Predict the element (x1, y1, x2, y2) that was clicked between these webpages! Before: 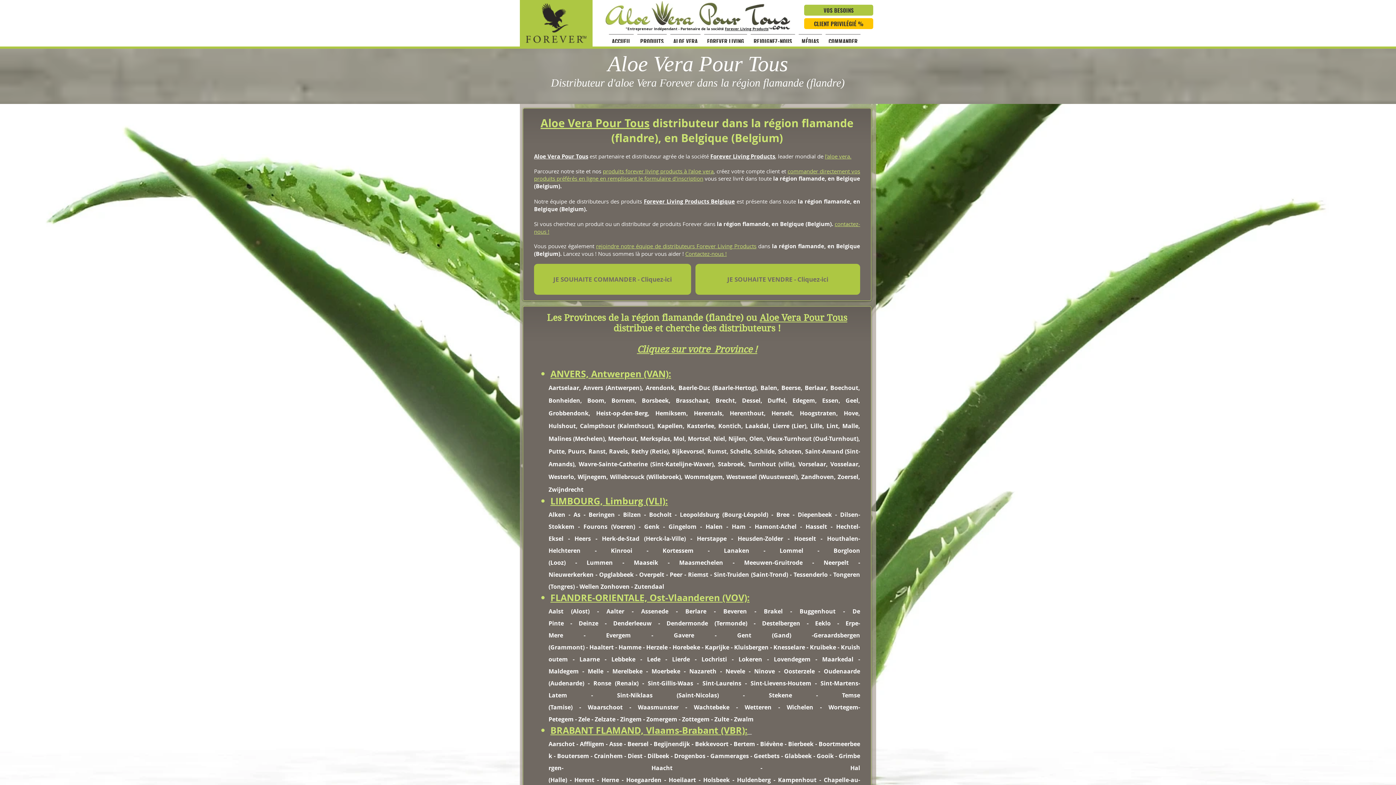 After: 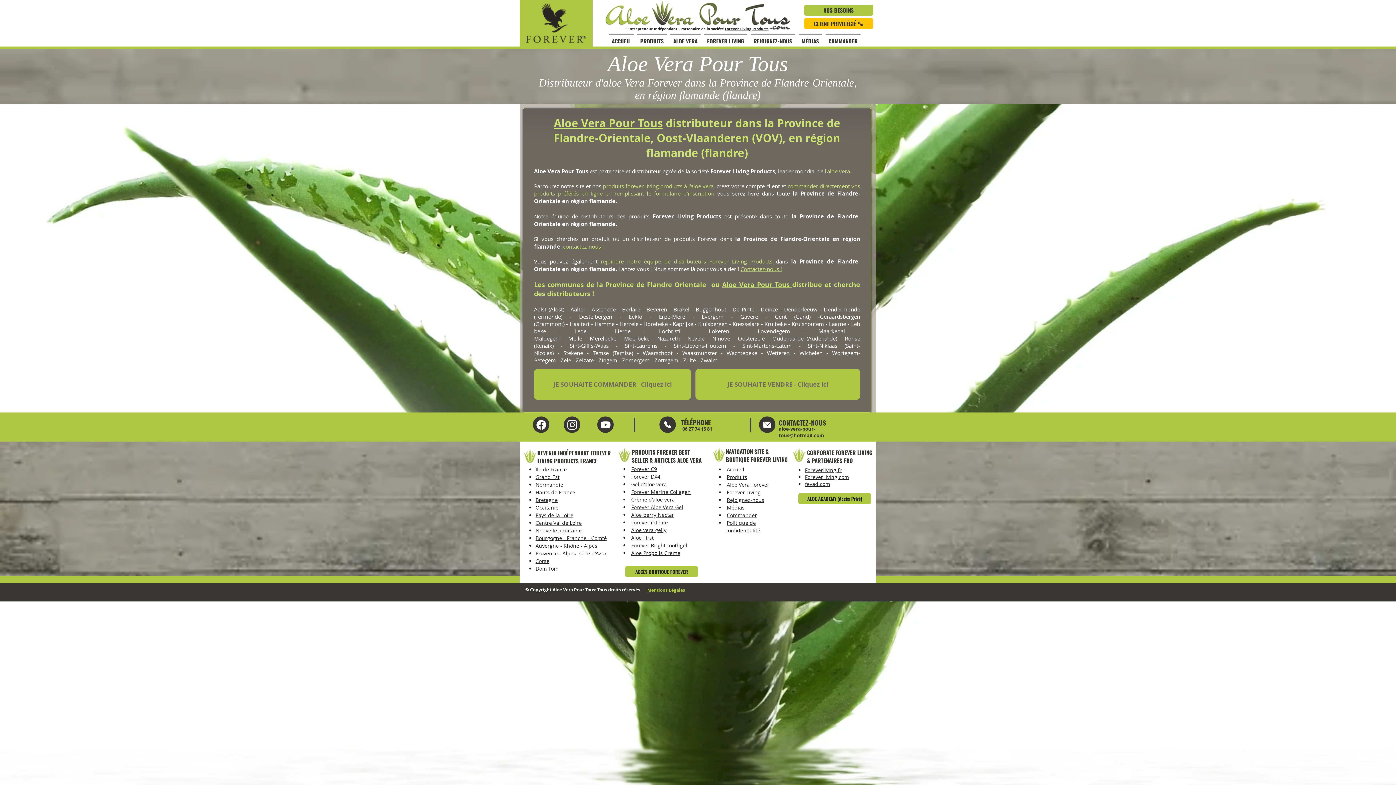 Action: label: FLANDRE-ORIENTALE, Ost-Vlaanderen (VOV): bbox: (550, 592, 749, 604)